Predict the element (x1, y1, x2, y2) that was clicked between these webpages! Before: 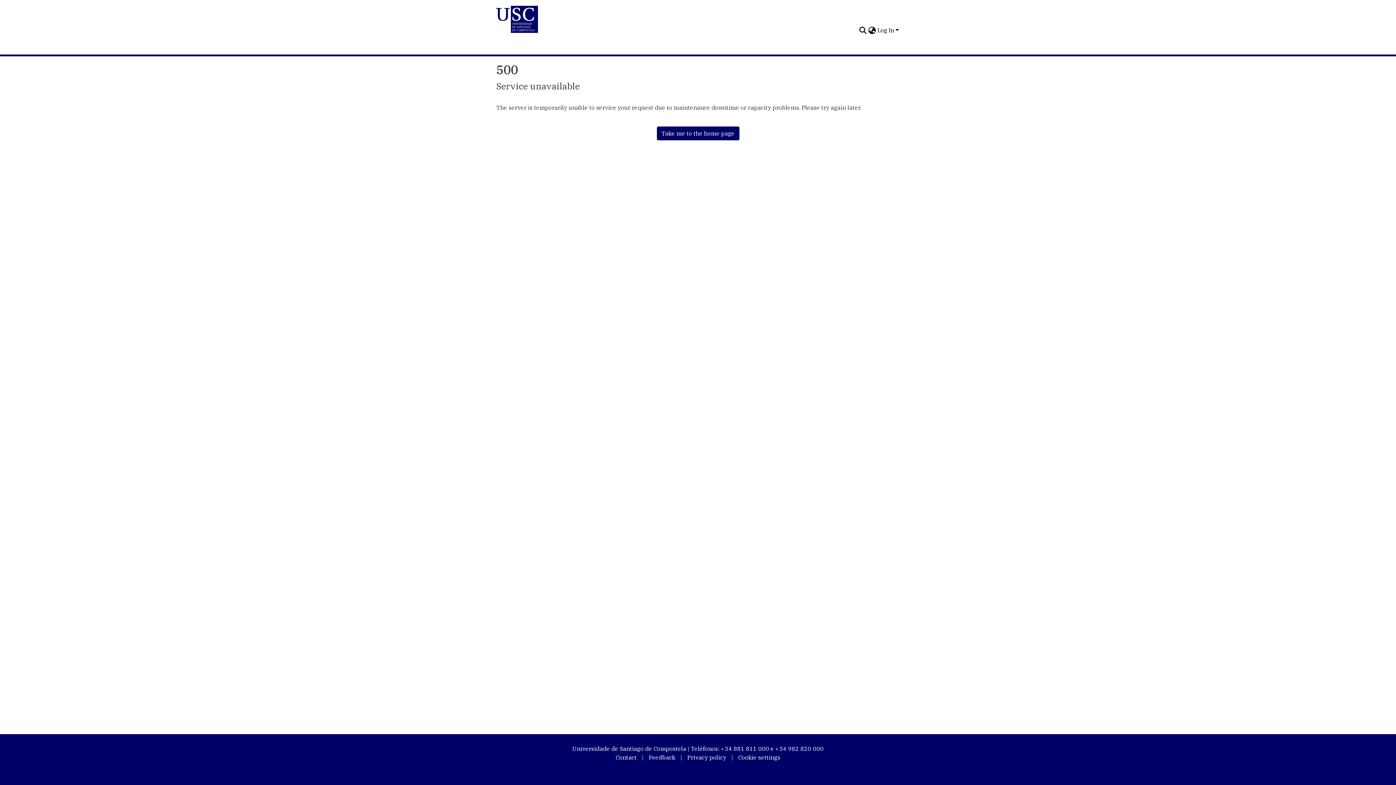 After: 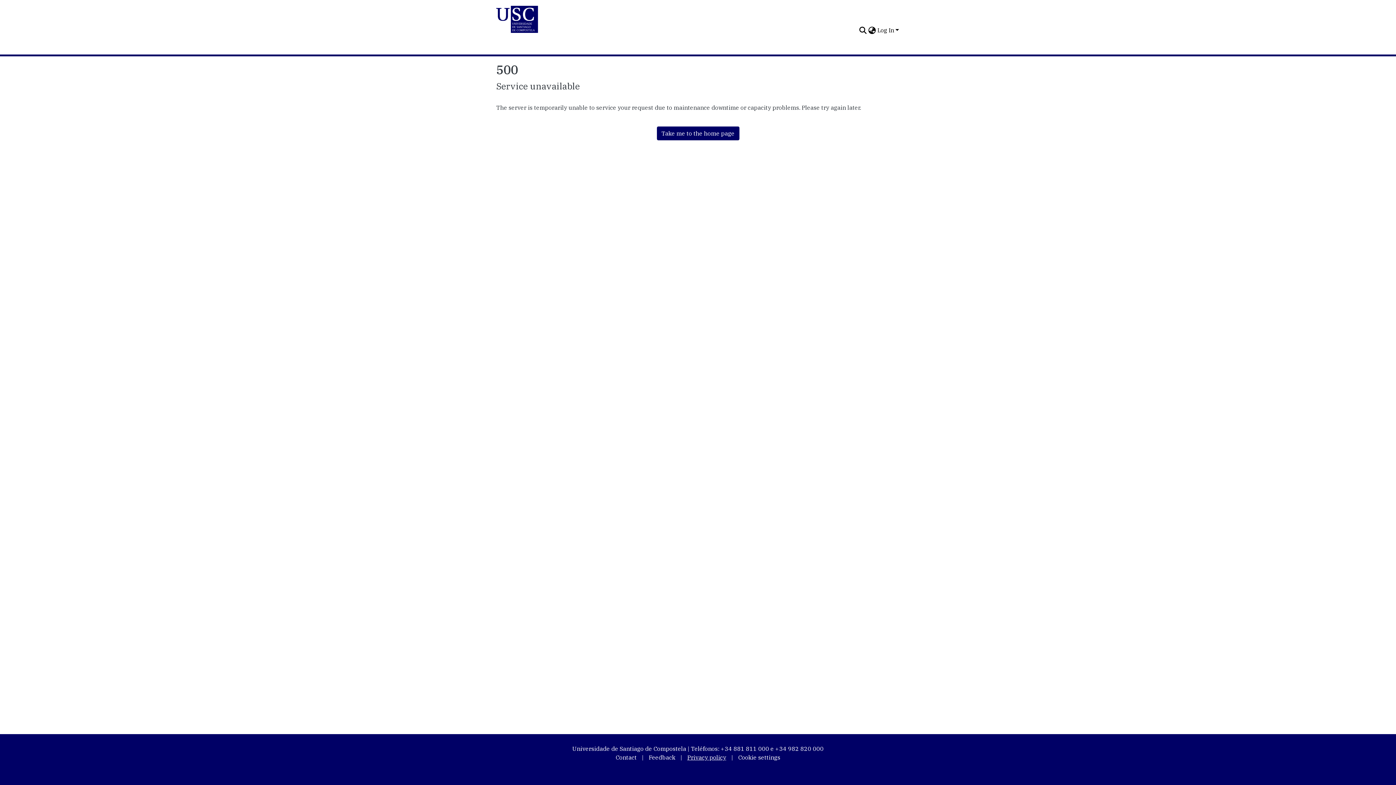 Action: label: Privacy policy bbox: (683, 750, 730, 765)